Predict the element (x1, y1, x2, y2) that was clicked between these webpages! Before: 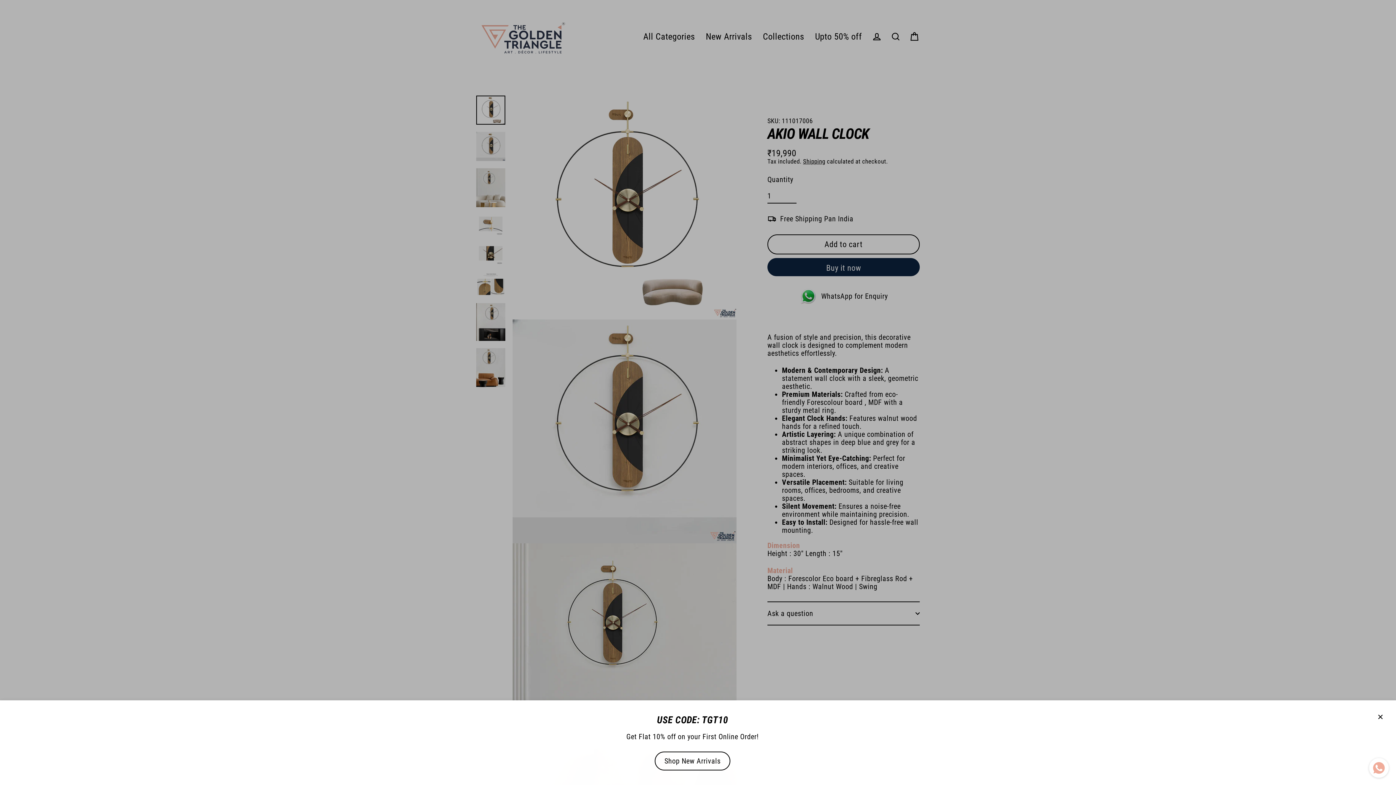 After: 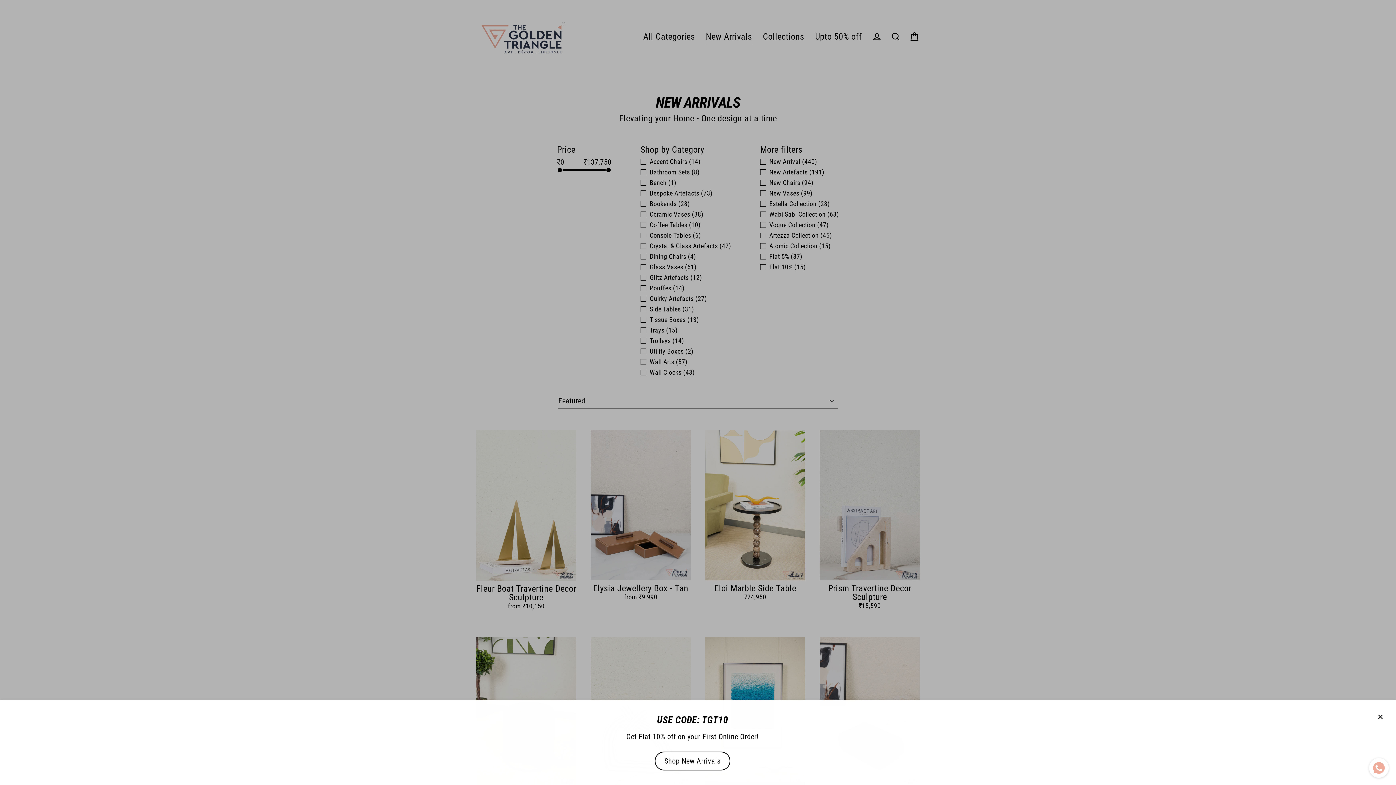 Action: bbox: (654, 752, 730, 770) label: Shop New Arrivals